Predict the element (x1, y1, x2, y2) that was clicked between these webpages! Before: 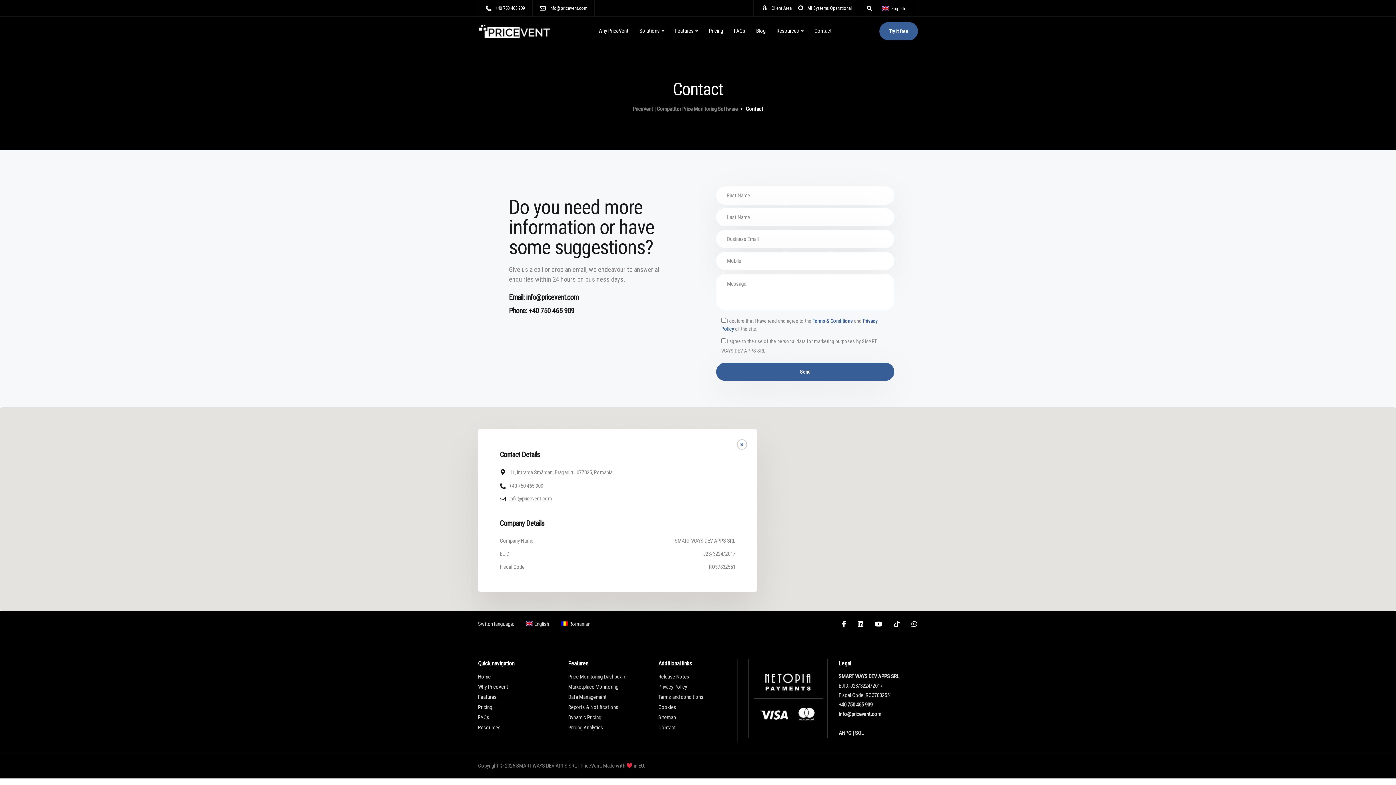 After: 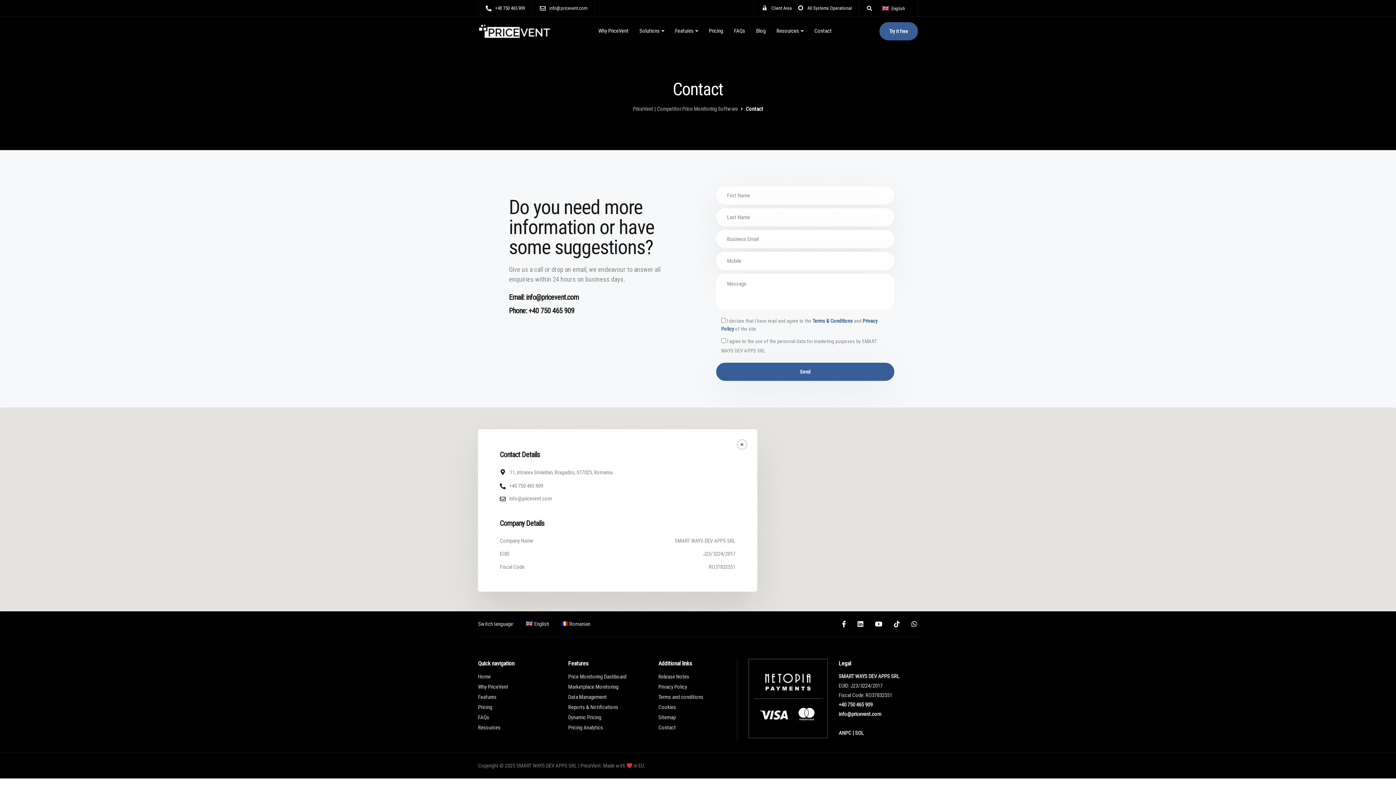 Action: label: +40 750 465 909 bbox: (495, 5, 528, 10)